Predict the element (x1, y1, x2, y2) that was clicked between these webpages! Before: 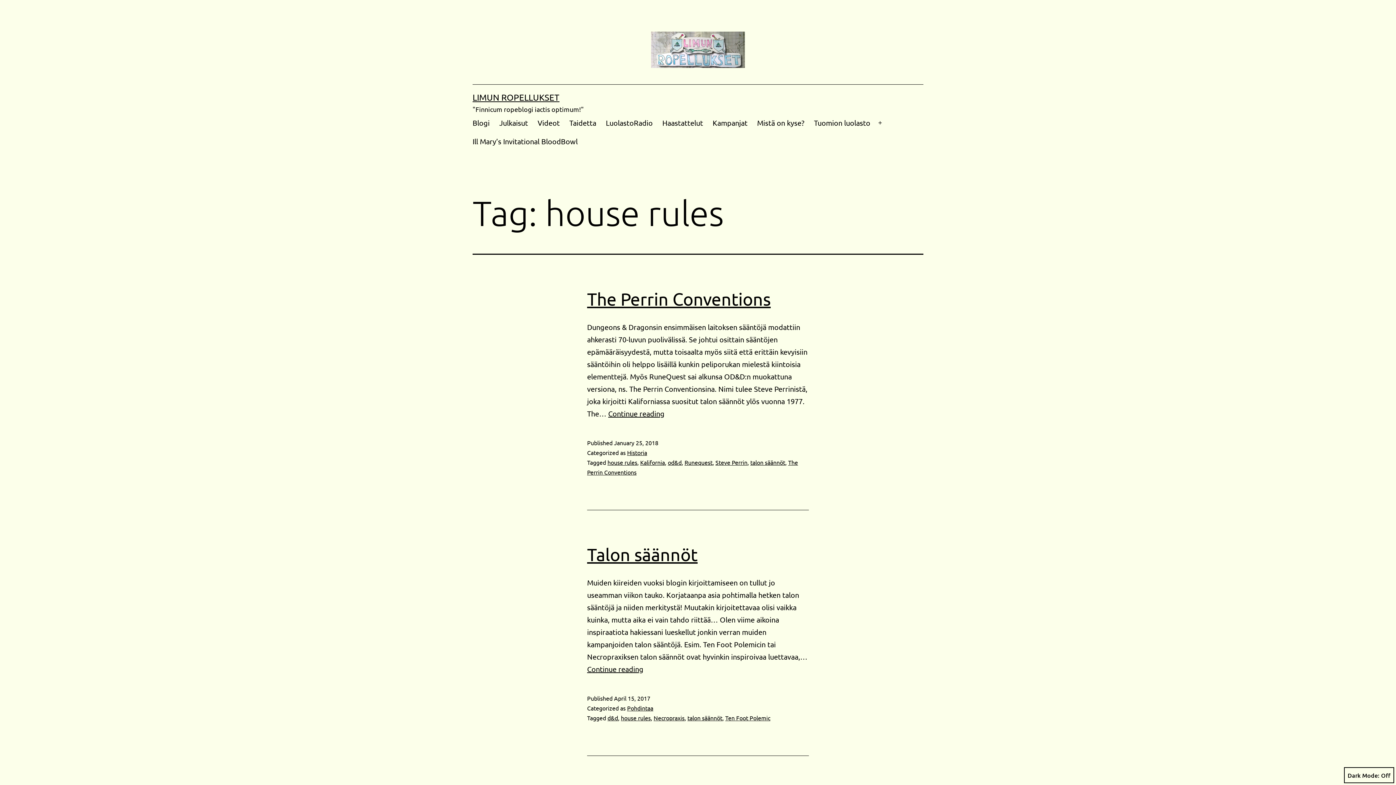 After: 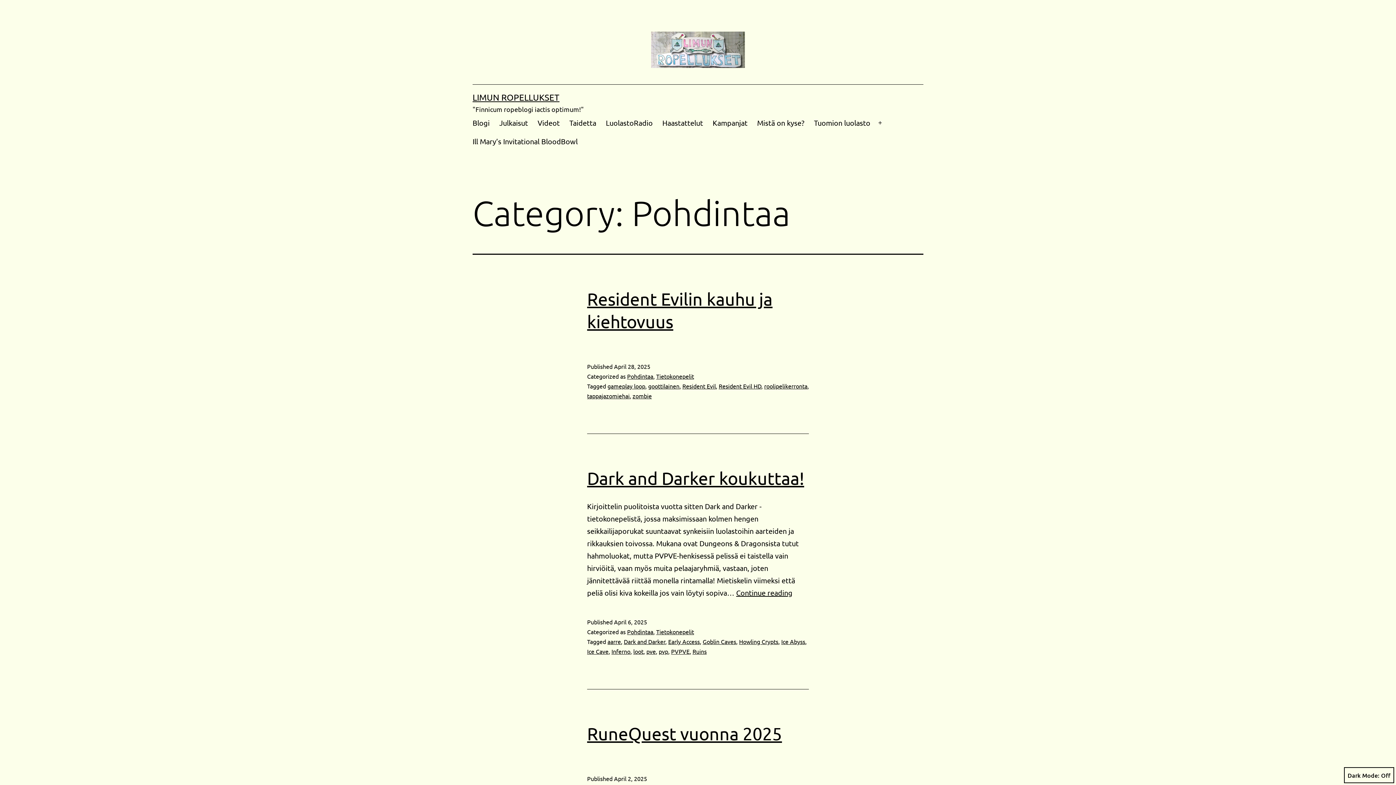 Action: label: Pohdintaa bbox: (627, 704, 653, 711)